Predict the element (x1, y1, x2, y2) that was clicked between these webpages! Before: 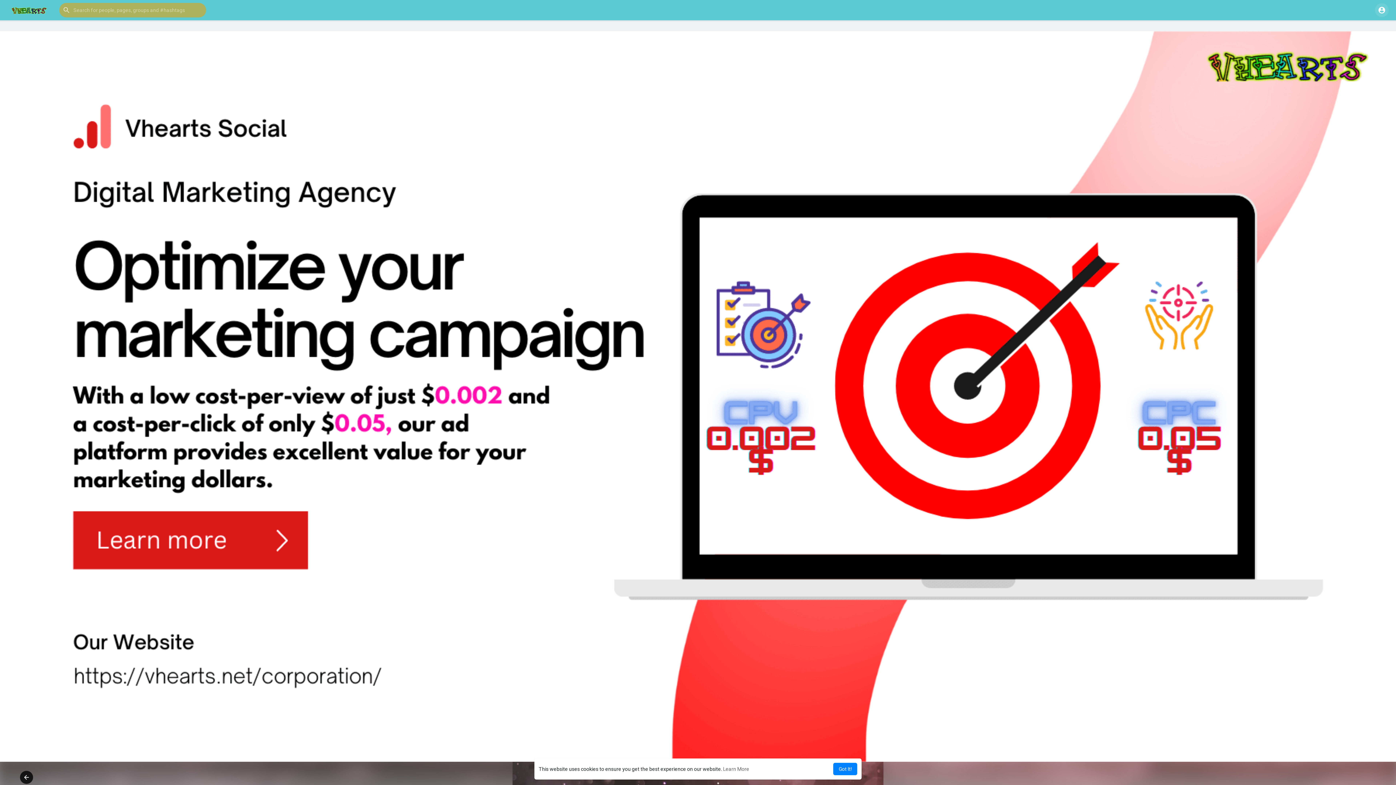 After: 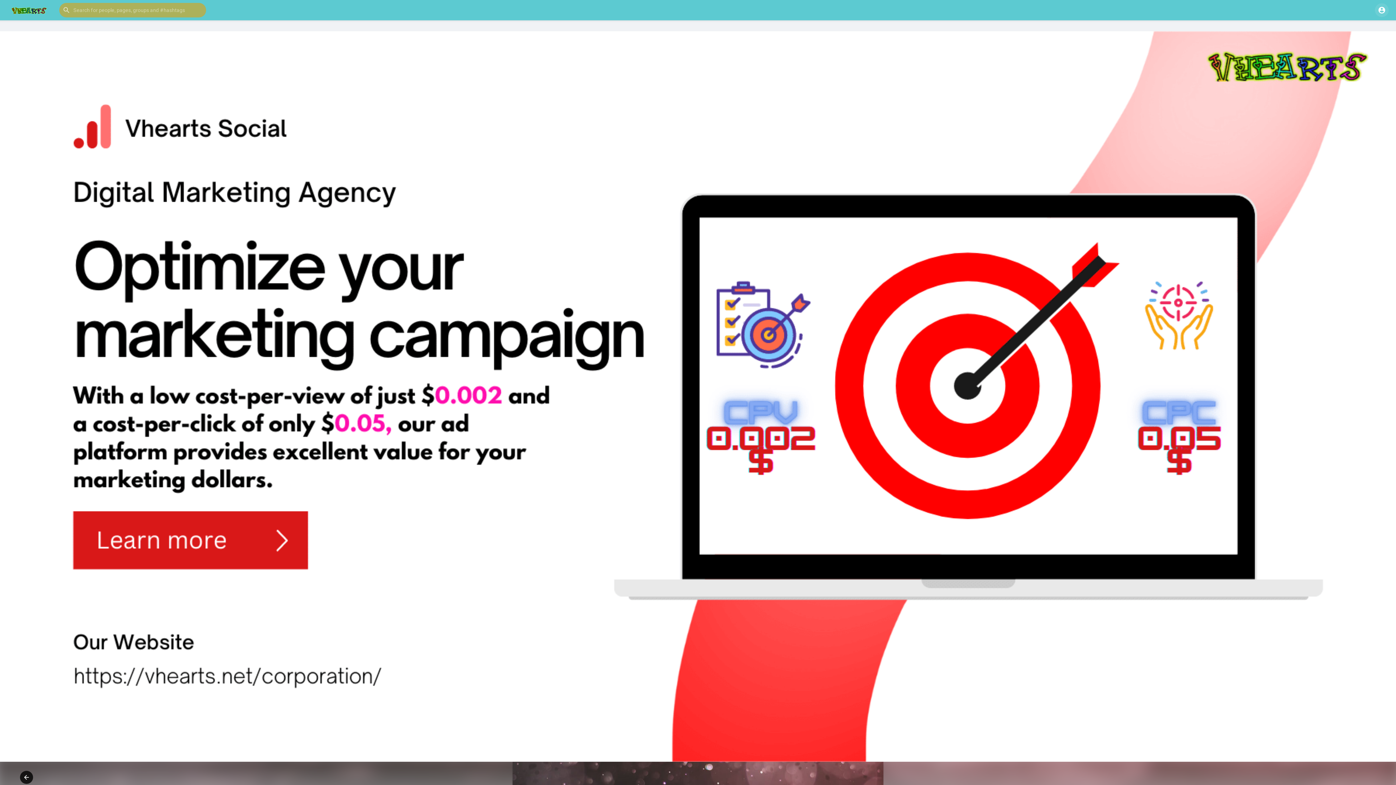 Action: label: dismiss cookie message bbox: (833, 763, 857, 775)